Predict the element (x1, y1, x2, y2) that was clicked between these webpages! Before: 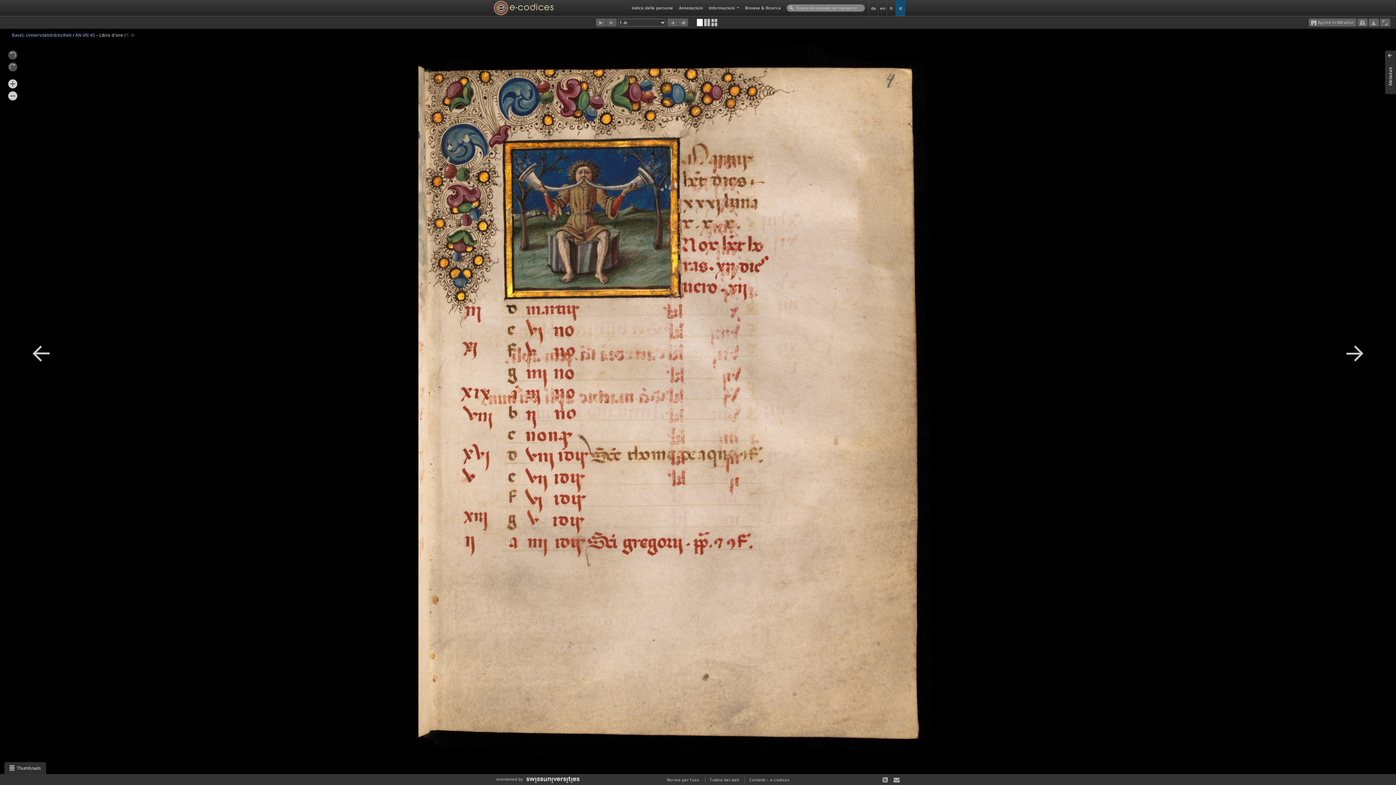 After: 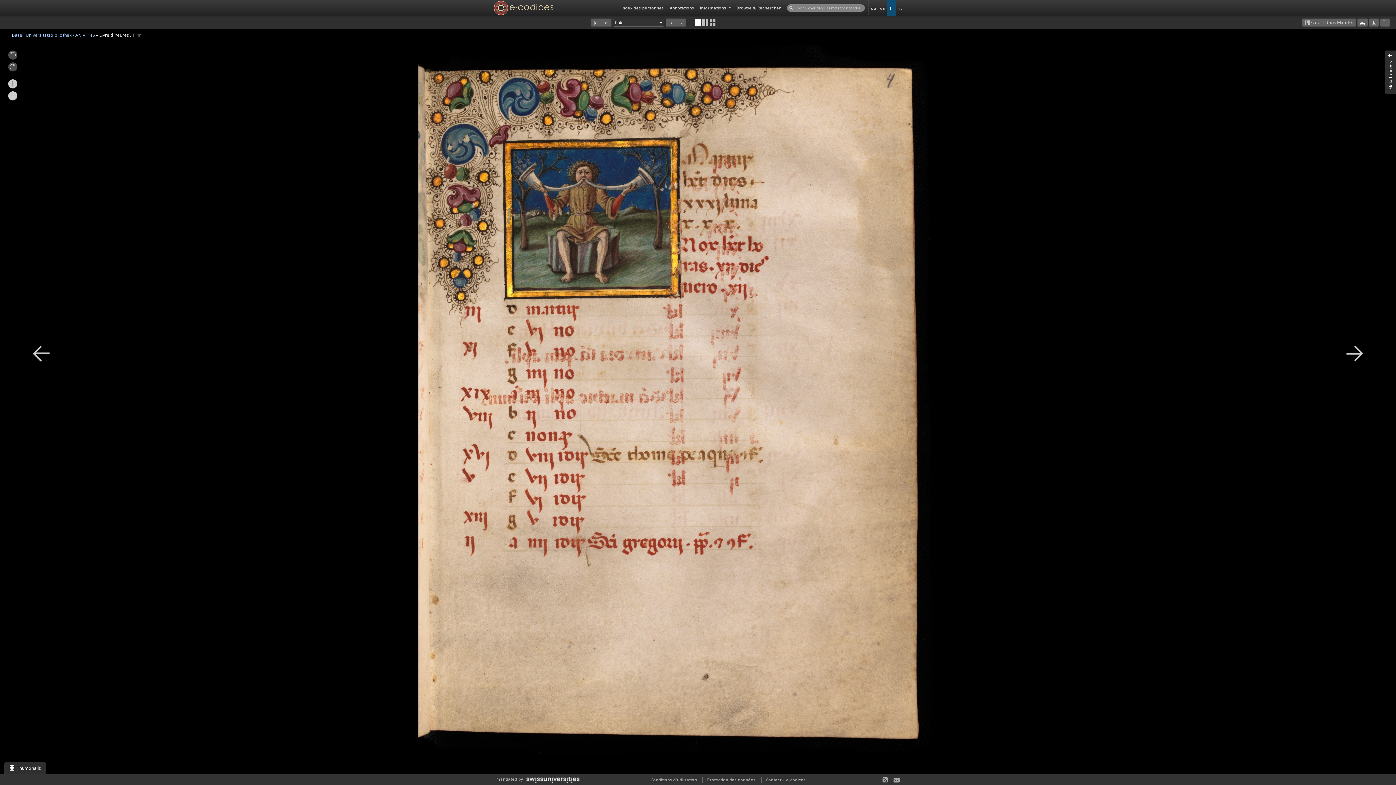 Action: bbox: (887, 0, 896, 15) label: fr